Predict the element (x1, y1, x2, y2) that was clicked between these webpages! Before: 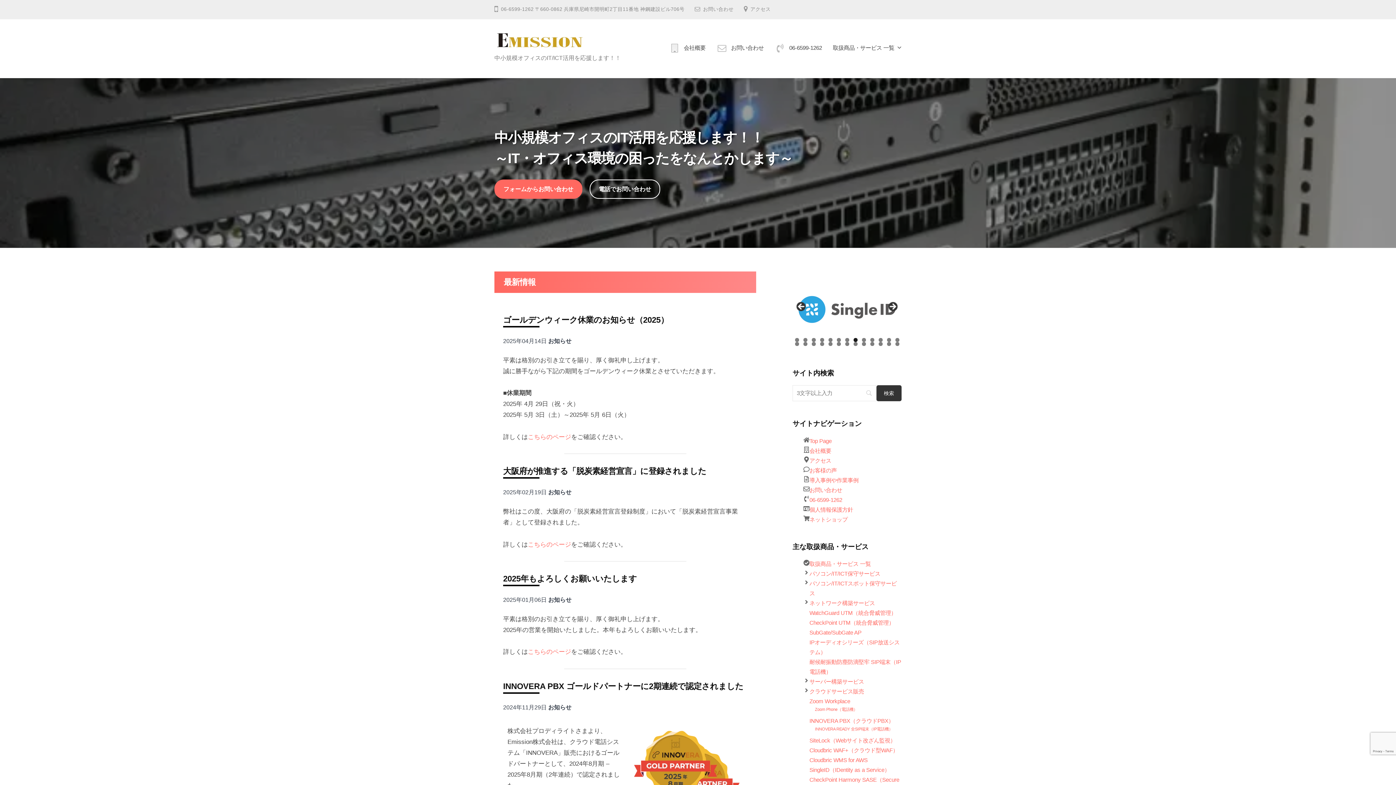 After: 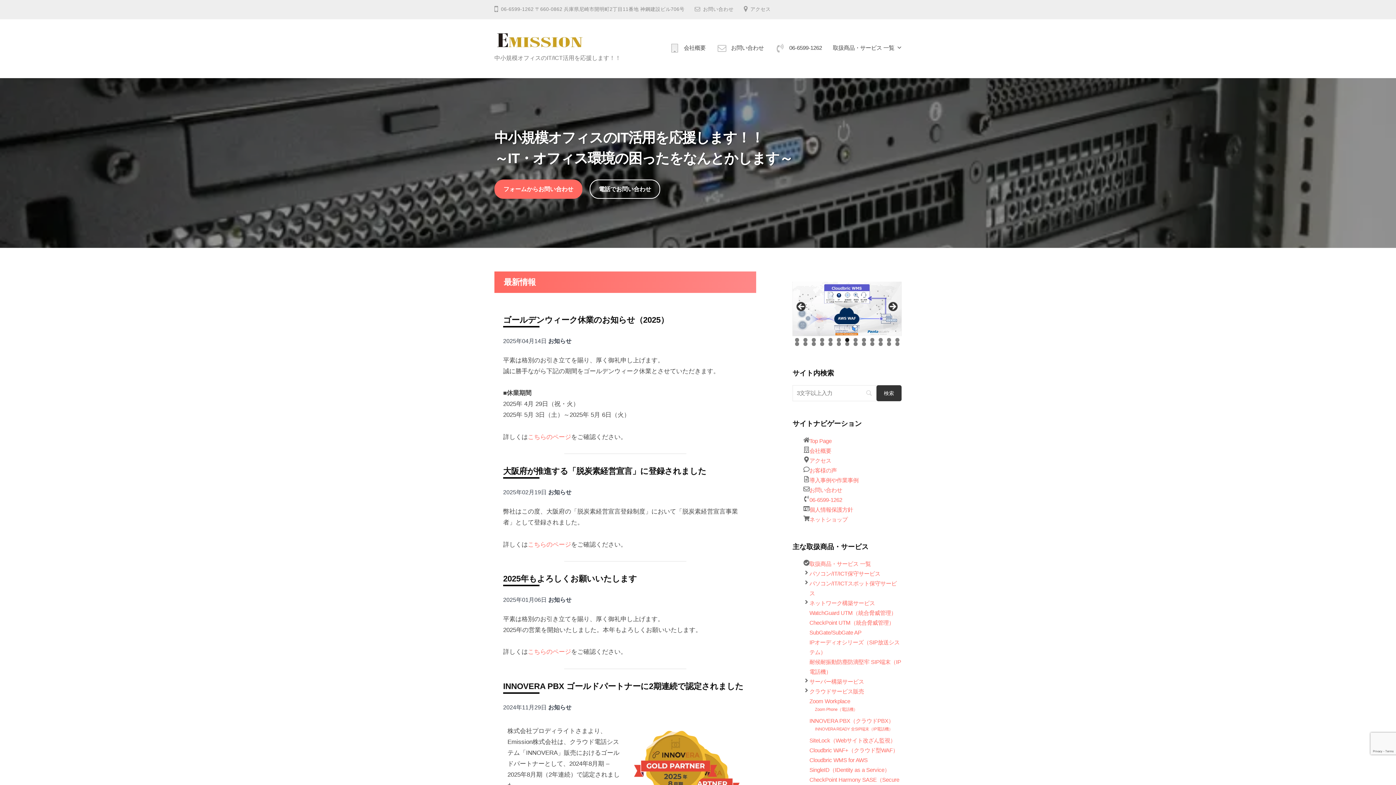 Action: bbox: (494, 37, 585, 44)